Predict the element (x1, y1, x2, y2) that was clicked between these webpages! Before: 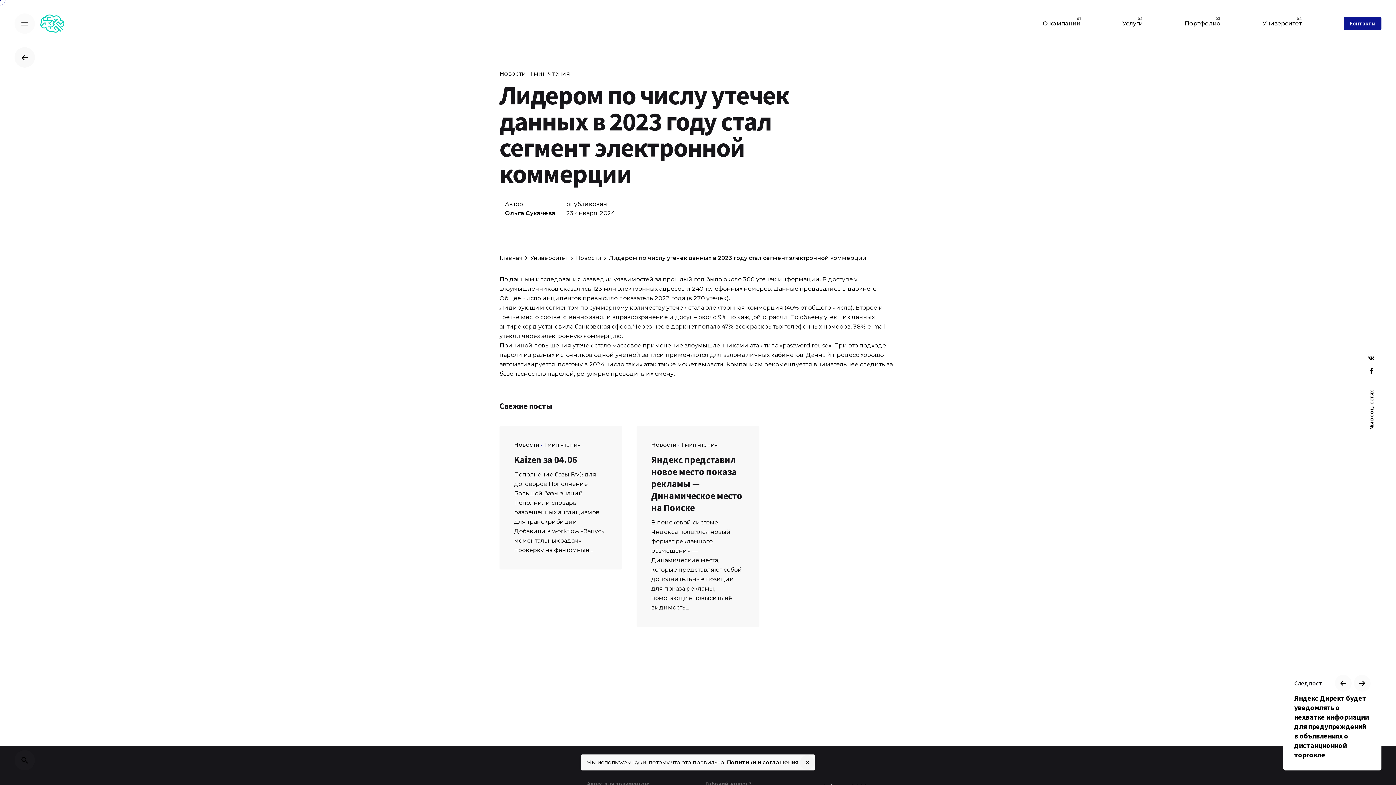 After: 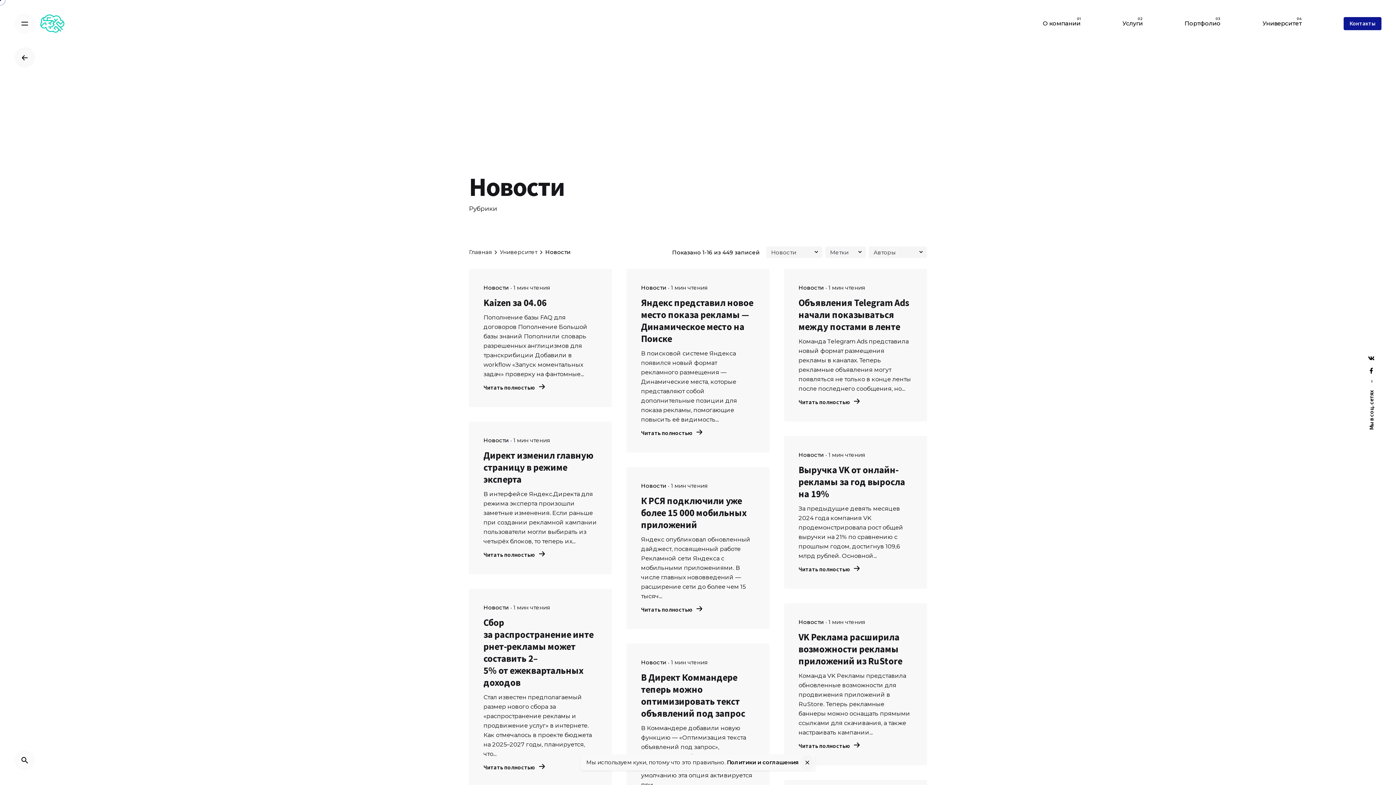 Action: label: Новости bbox: (576, 254, 601, 261)